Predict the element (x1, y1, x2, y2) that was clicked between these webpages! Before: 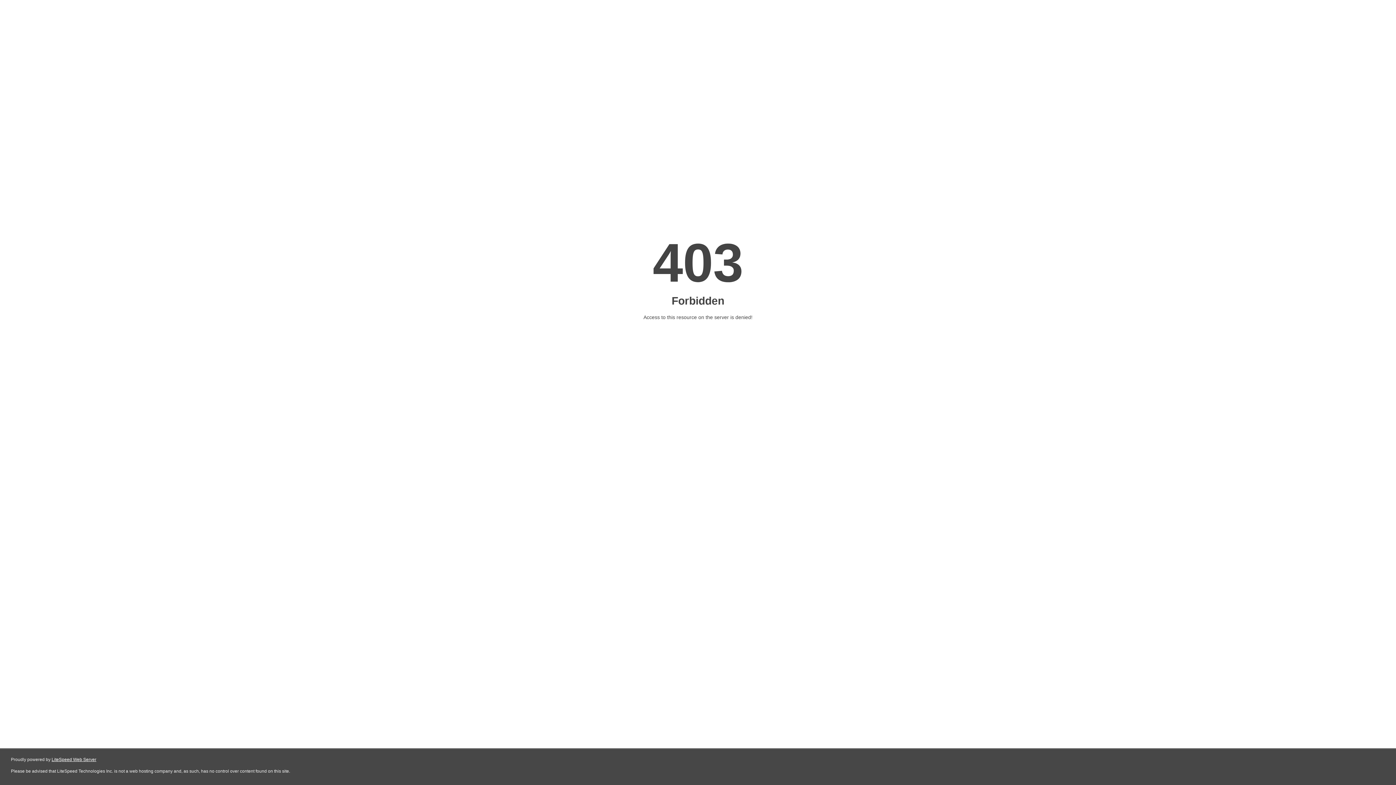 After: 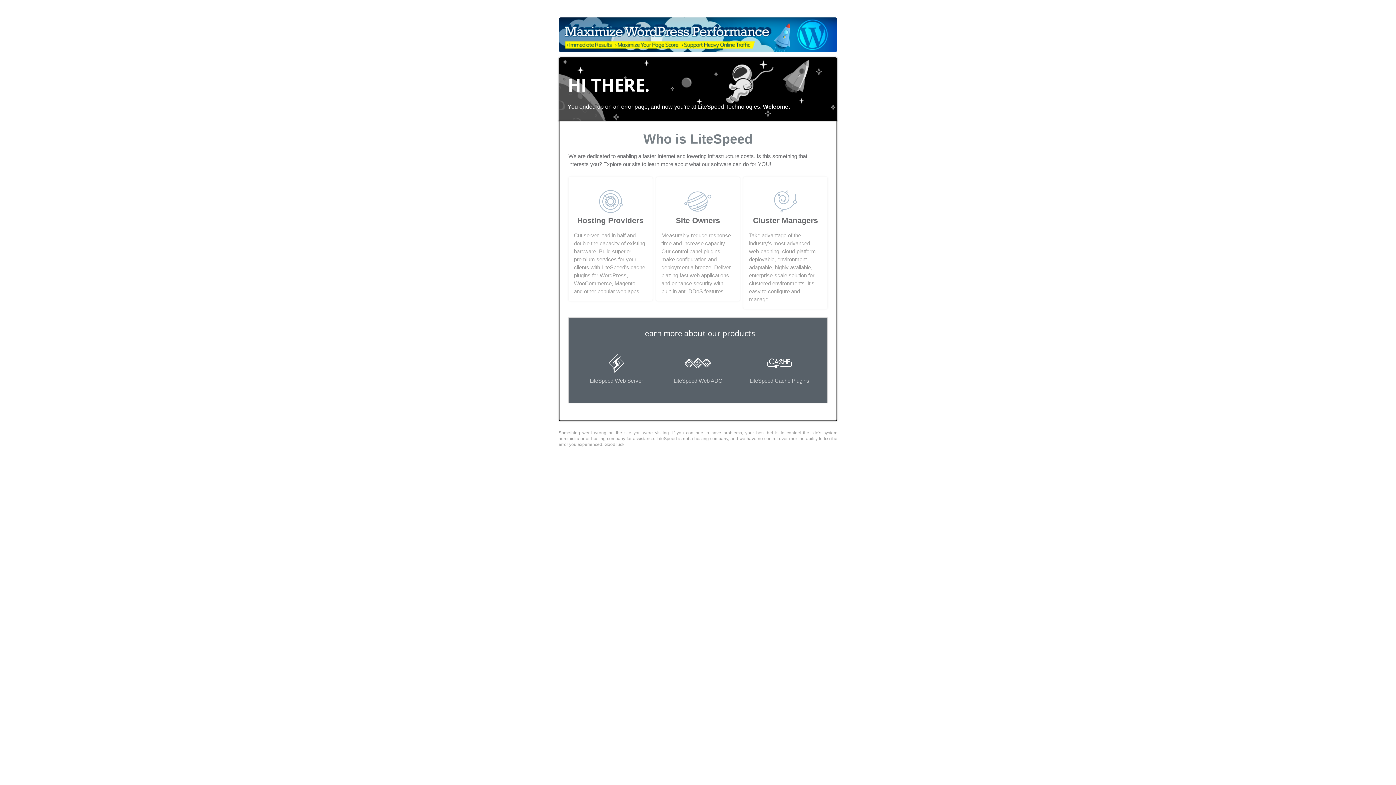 Action: label: LiteSpeed Web Server bbox: (51, 757, 96, 762)